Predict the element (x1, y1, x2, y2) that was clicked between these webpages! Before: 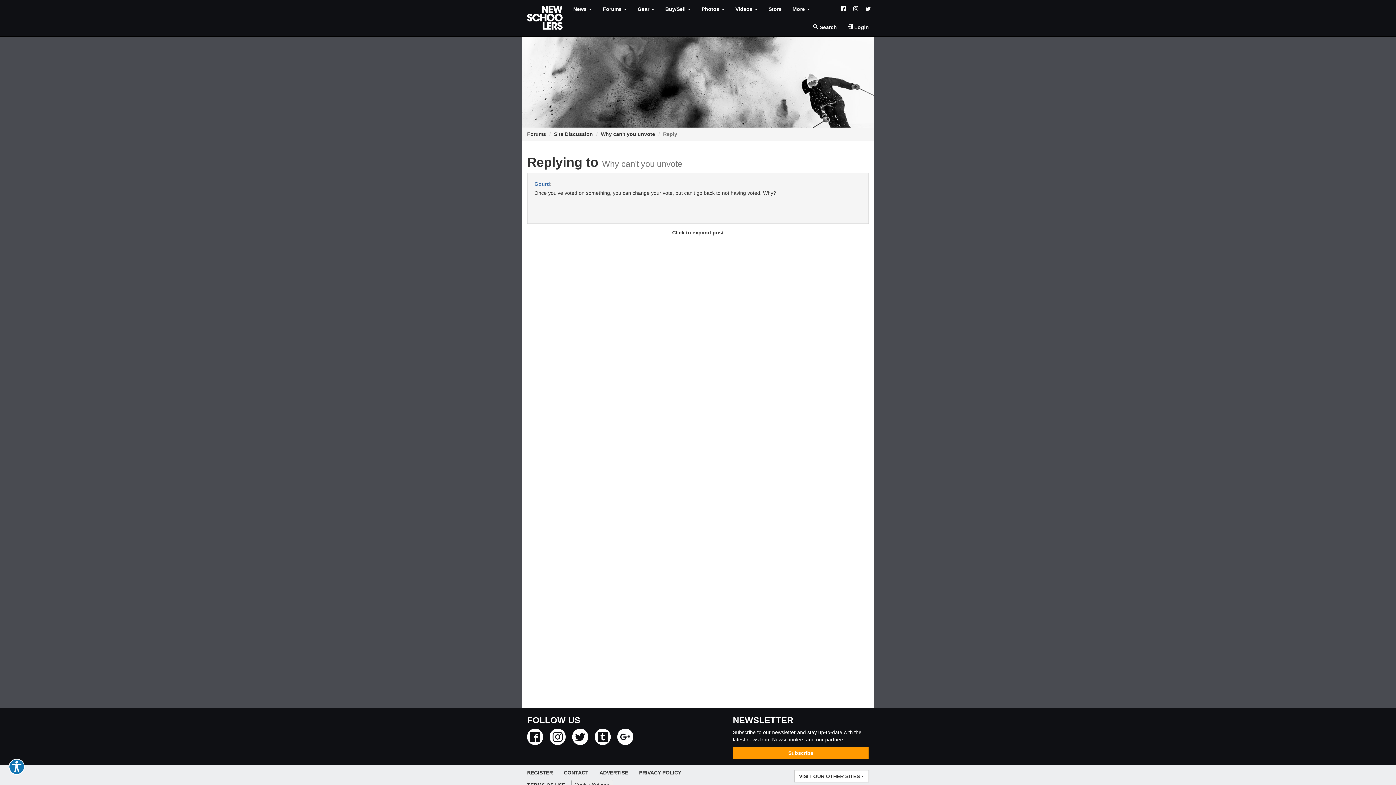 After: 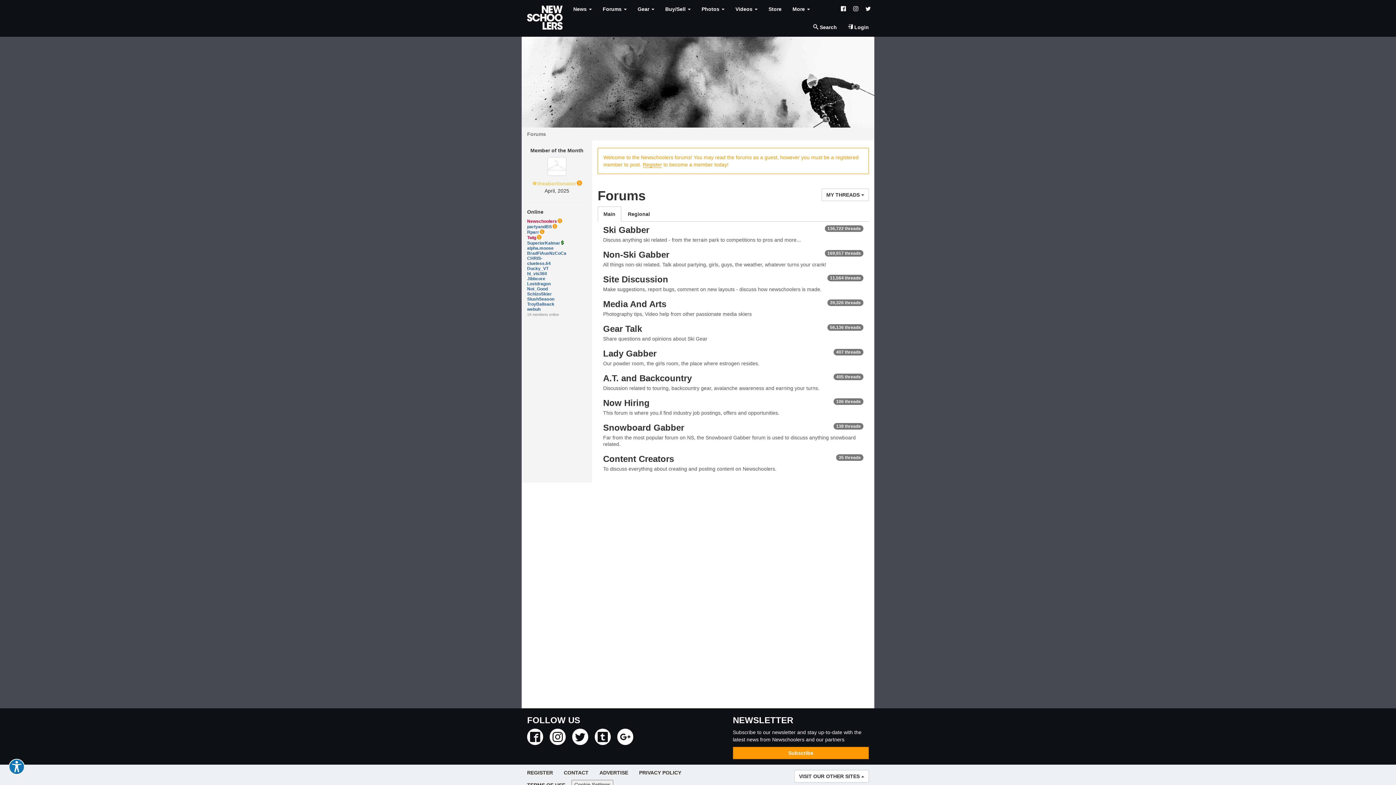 Action: bbox: (597, 0, 632, 18) label: Forums 